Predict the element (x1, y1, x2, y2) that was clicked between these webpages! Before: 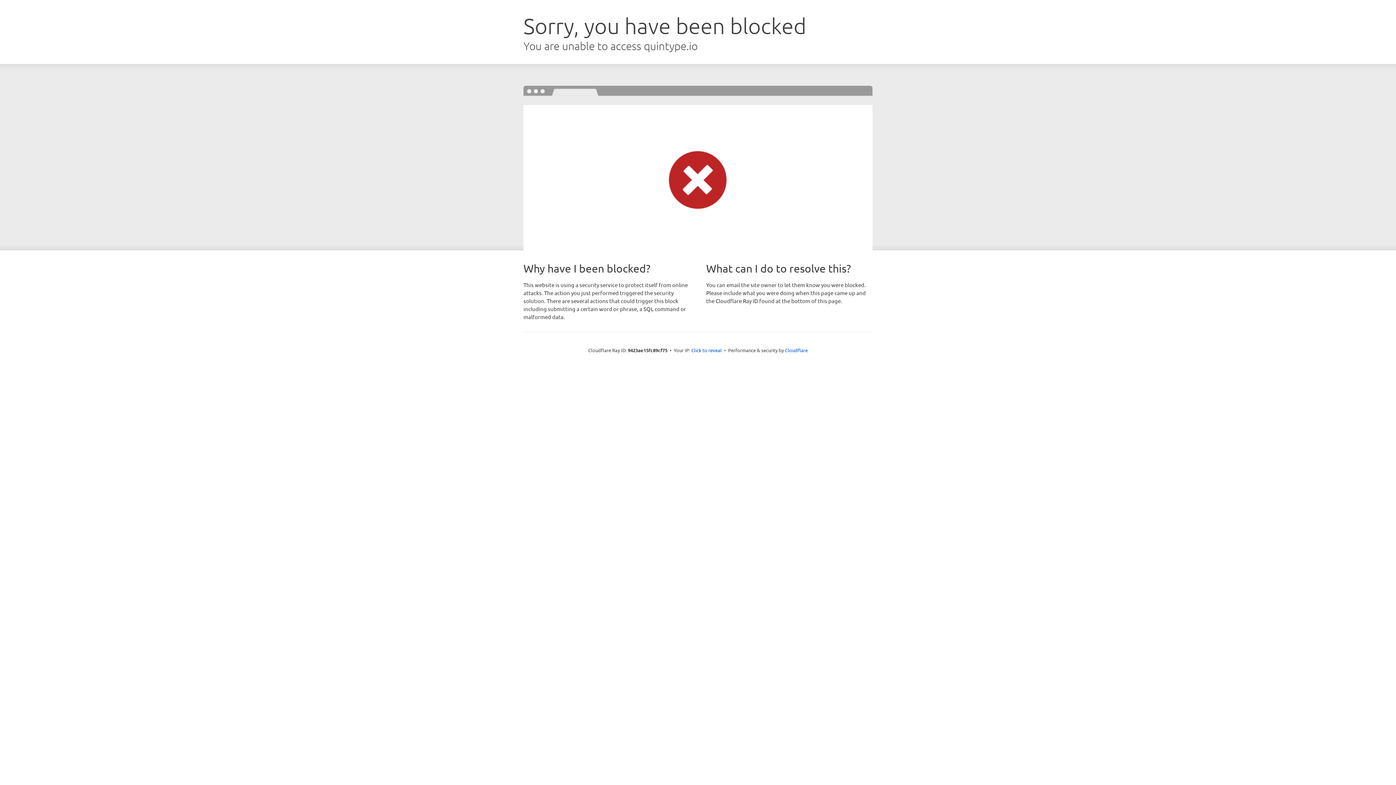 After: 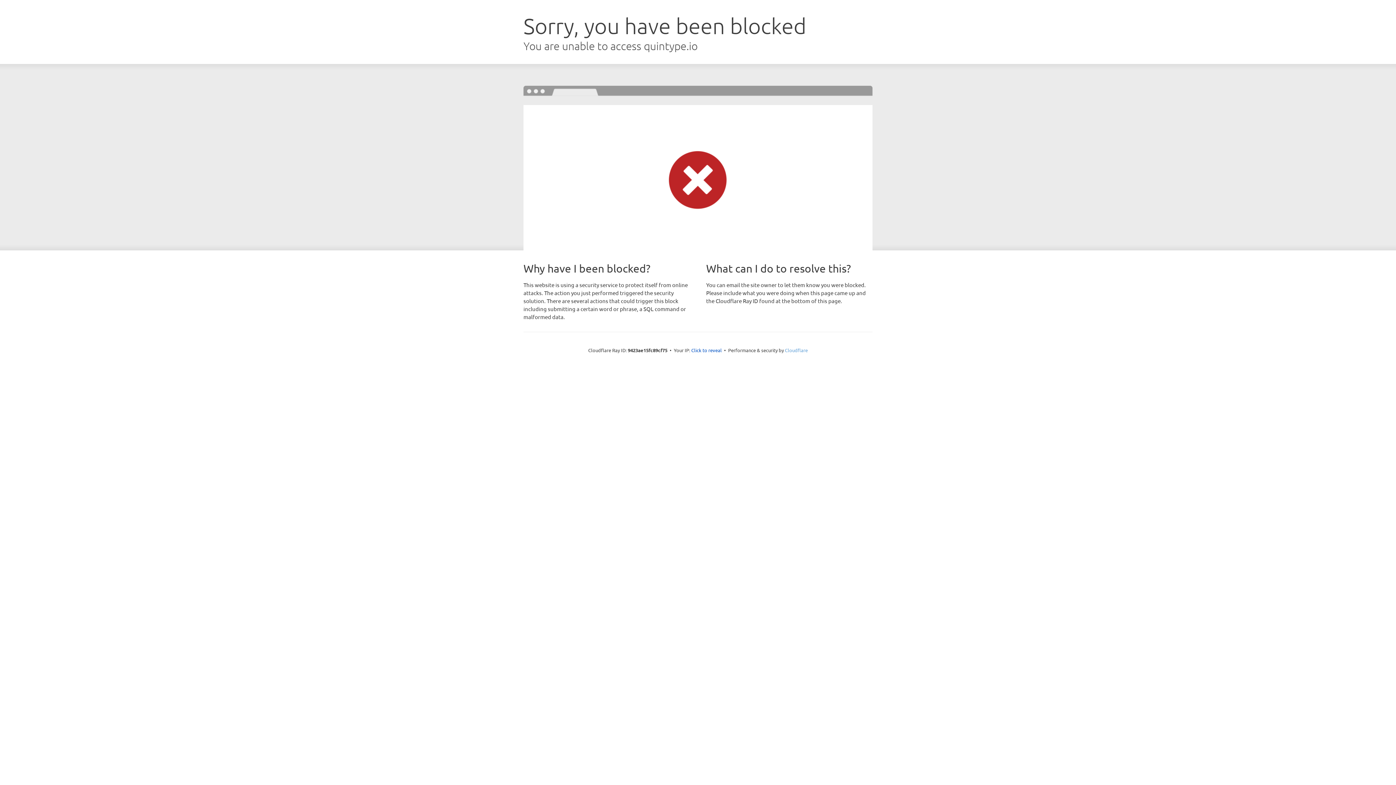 Action: label: Cloudflare bbox: (785, 347, 808, 353)